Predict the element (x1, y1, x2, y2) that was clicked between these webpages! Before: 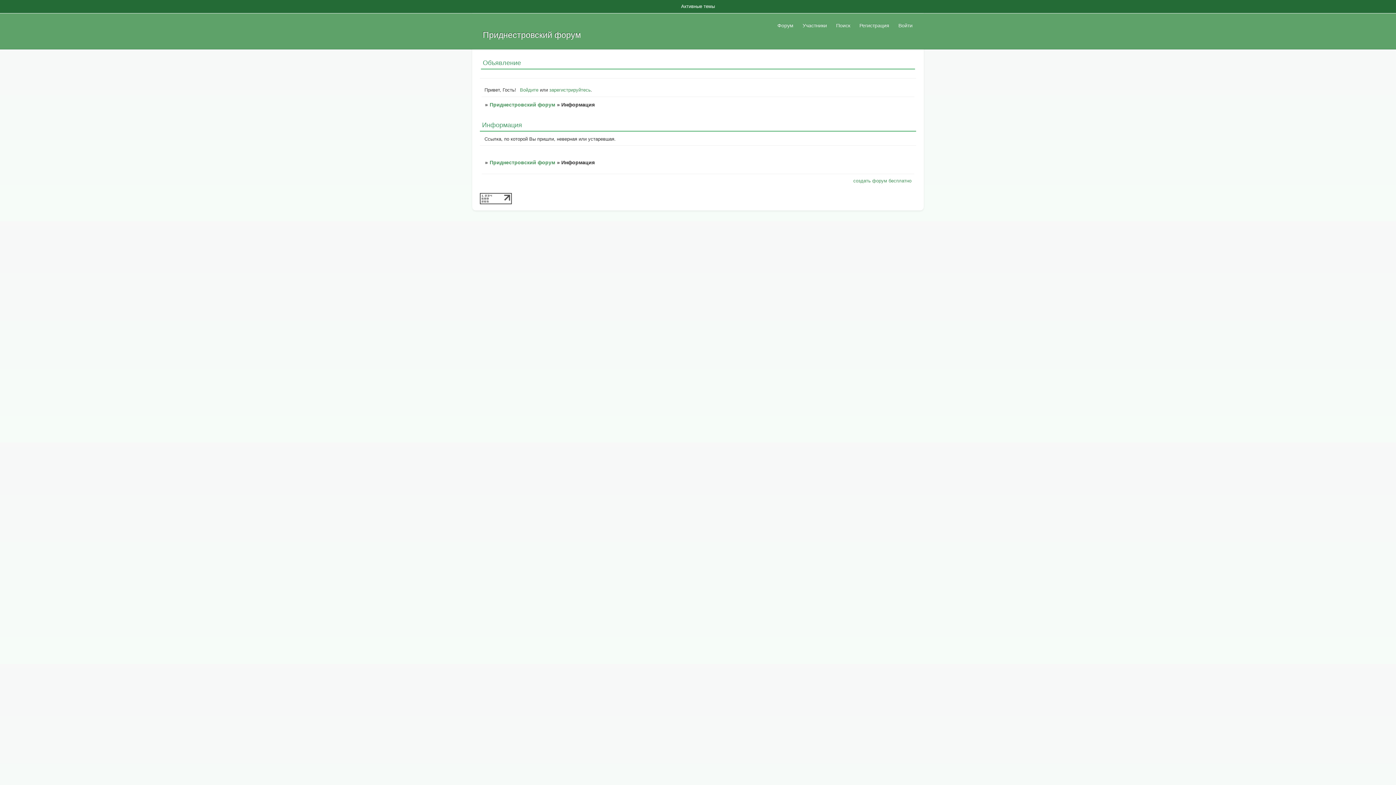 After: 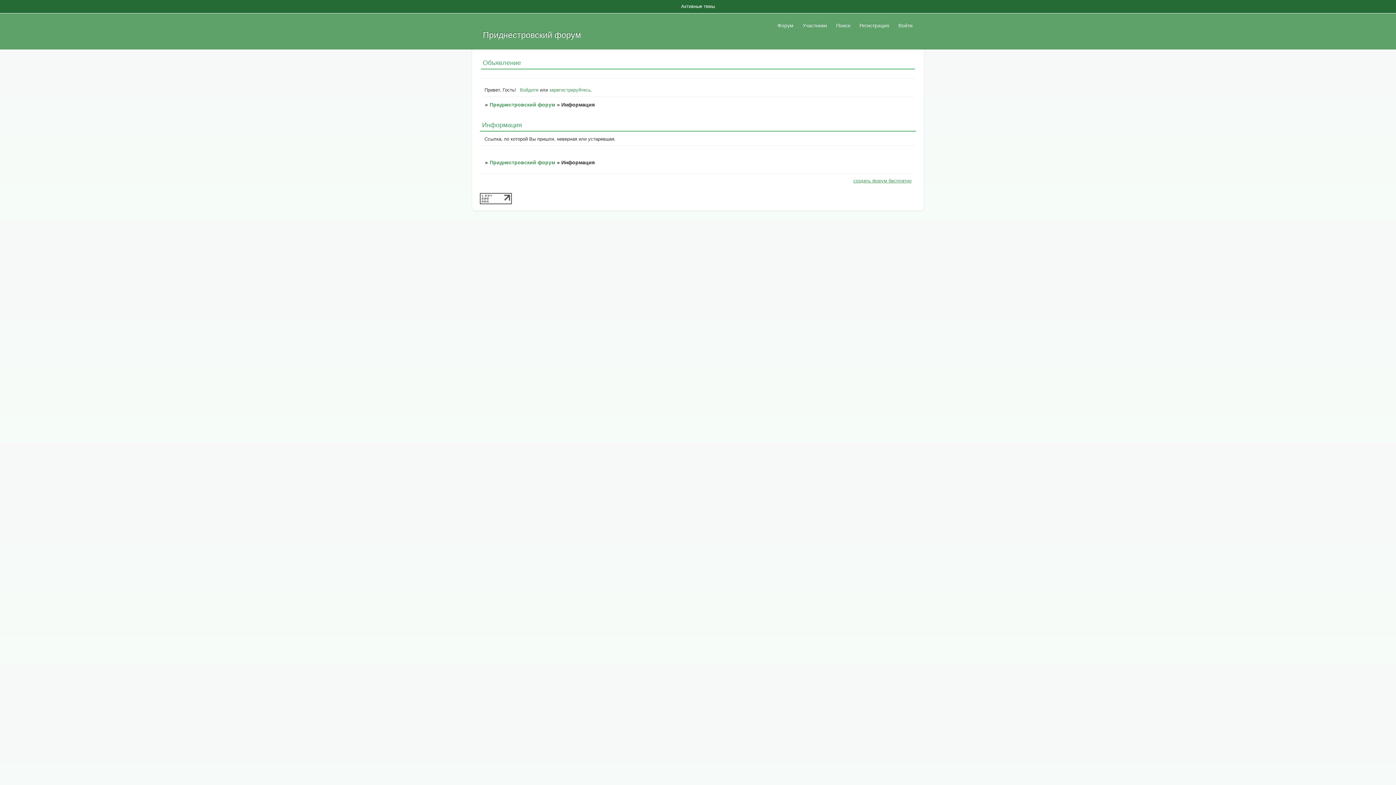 Action: label: создать форум бесплатно bbox: (853, 178, 911, 183)